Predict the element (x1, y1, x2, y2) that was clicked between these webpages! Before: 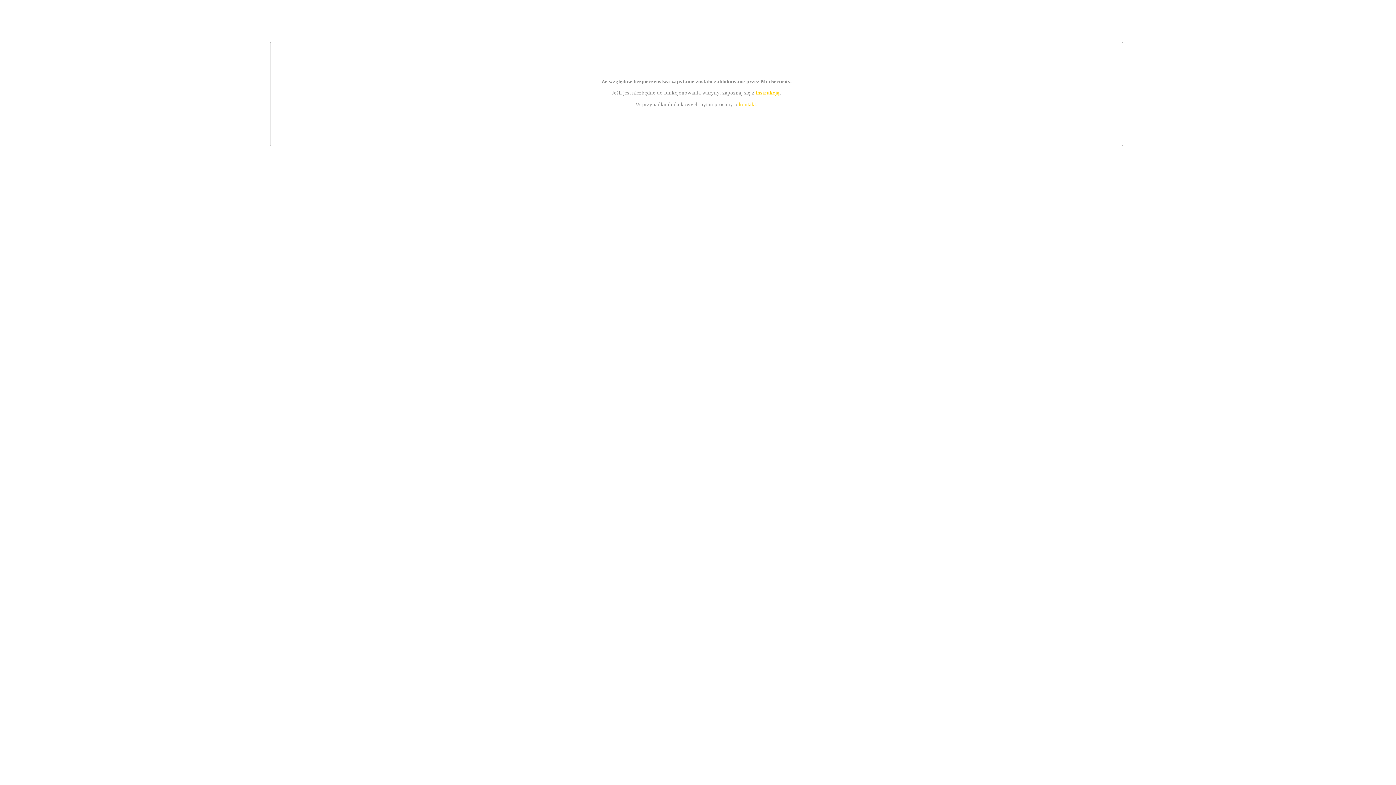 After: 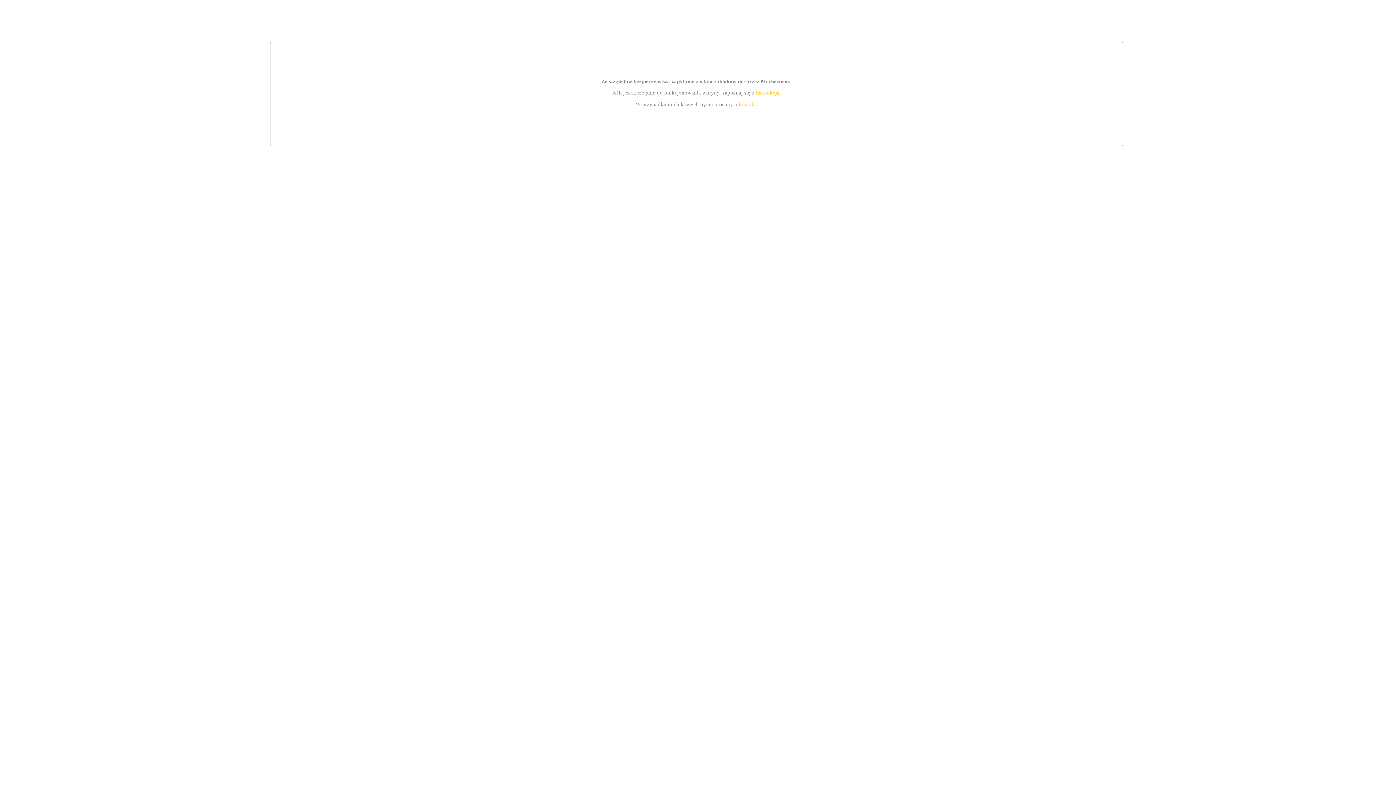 Action: label: kontakt bbox: (739, 101, 756, 107)